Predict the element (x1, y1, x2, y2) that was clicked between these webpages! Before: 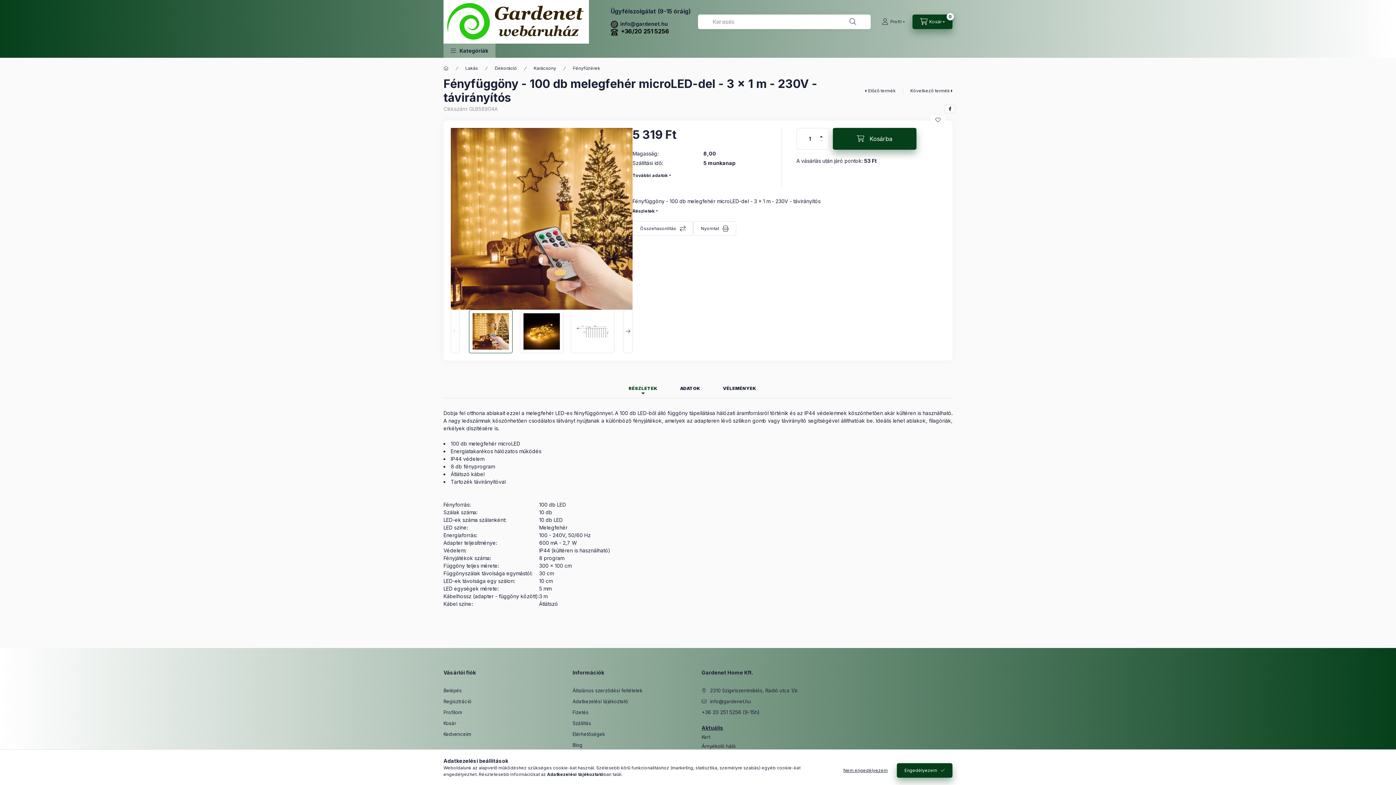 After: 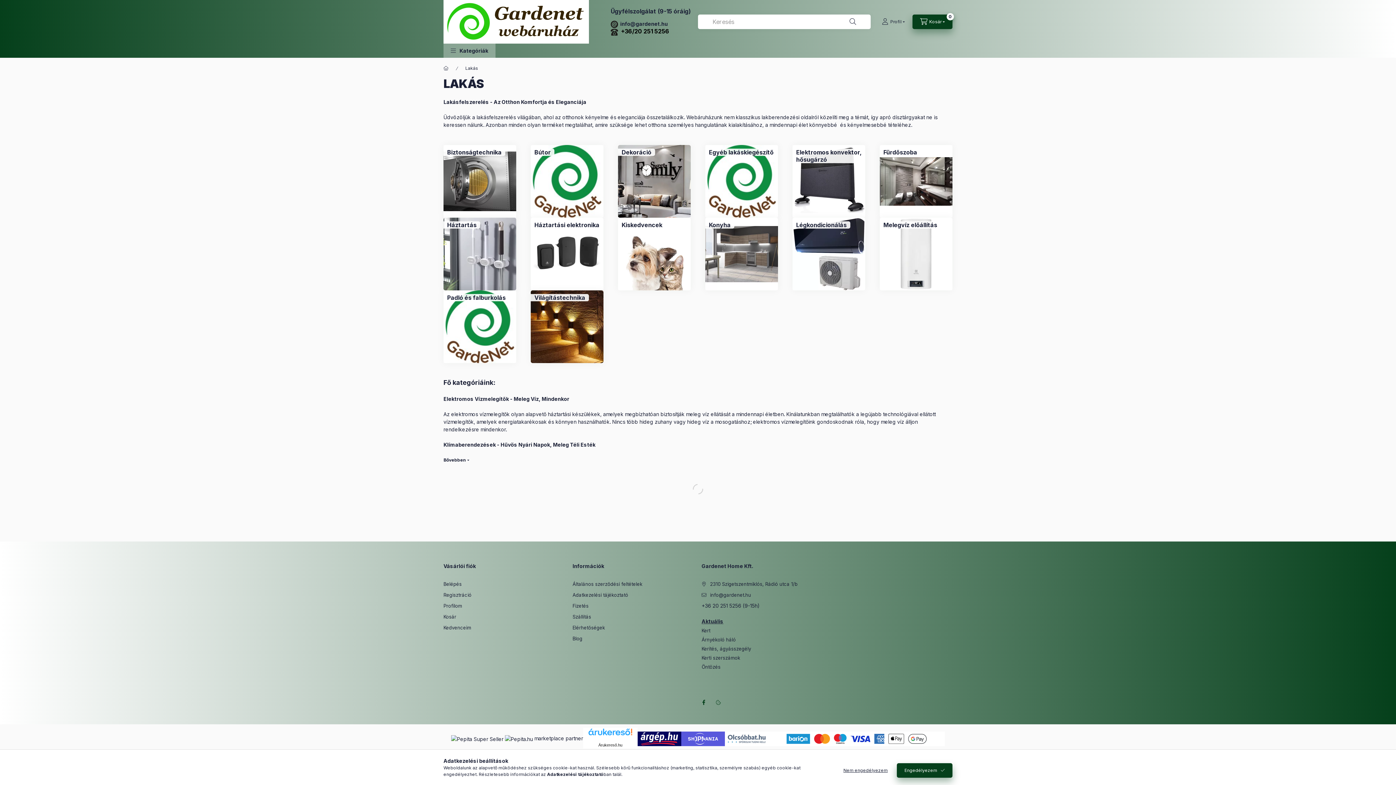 Action: bbox: (465, 64, 478, 71) label: Lakás